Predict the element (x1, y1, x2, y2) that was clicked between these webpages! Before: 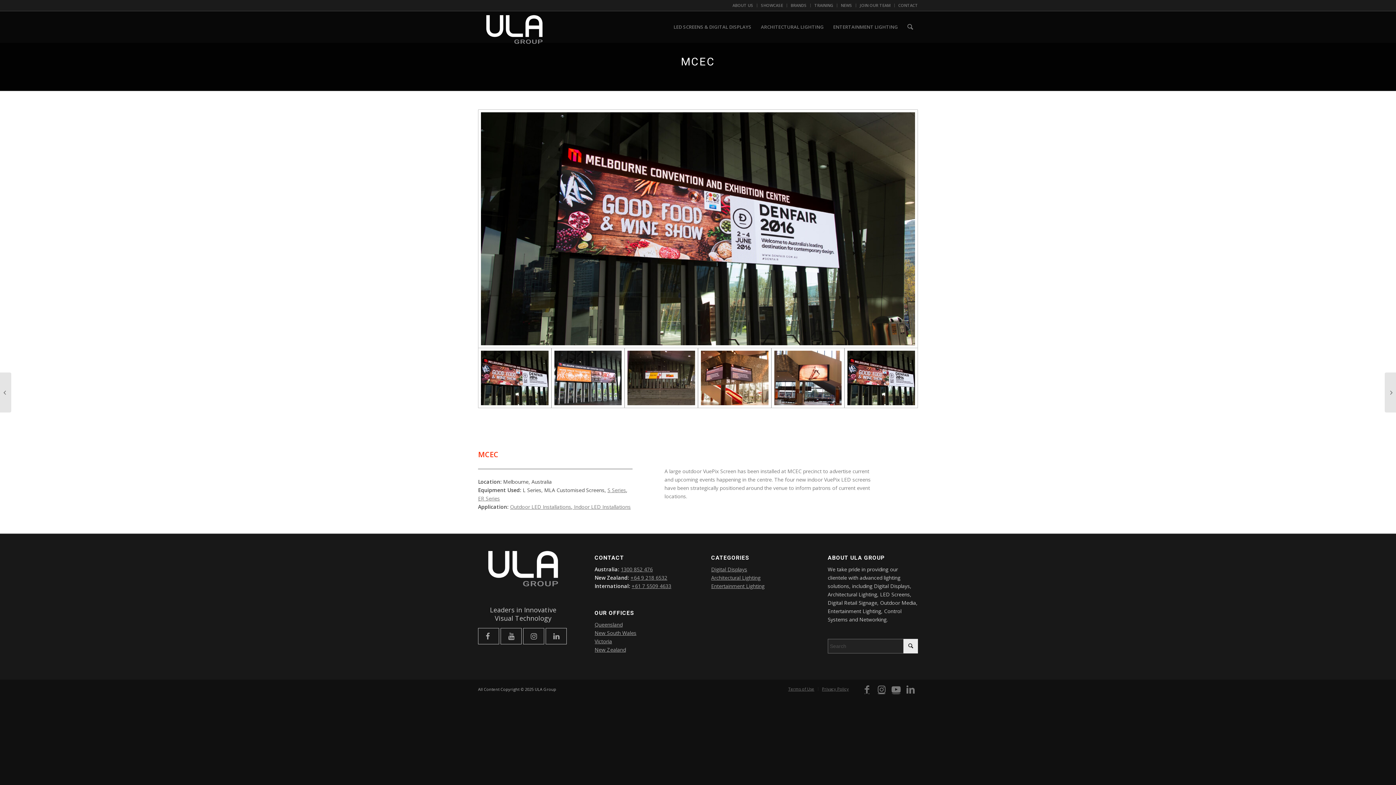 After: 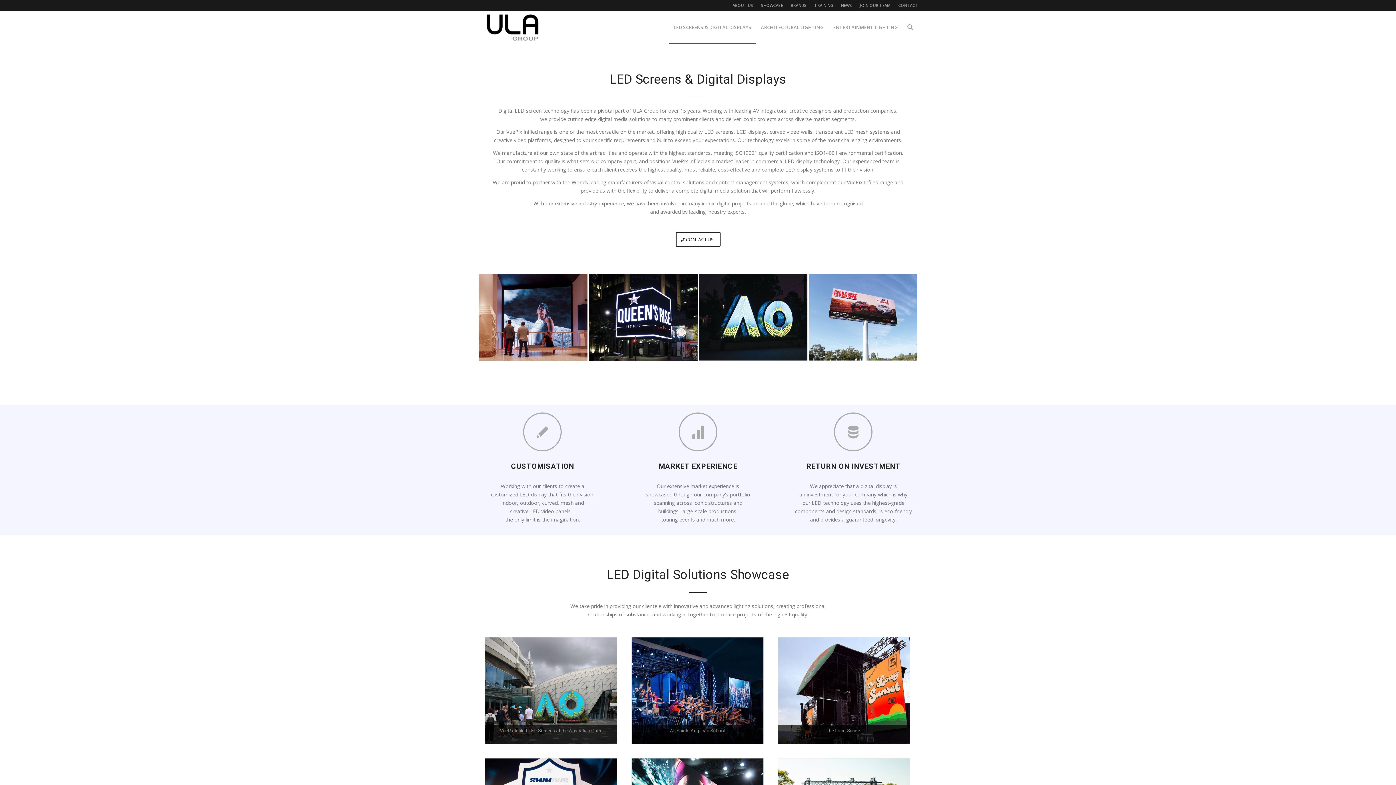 Action: label: Digital Displays bbox: (711, 566, 747, 573)